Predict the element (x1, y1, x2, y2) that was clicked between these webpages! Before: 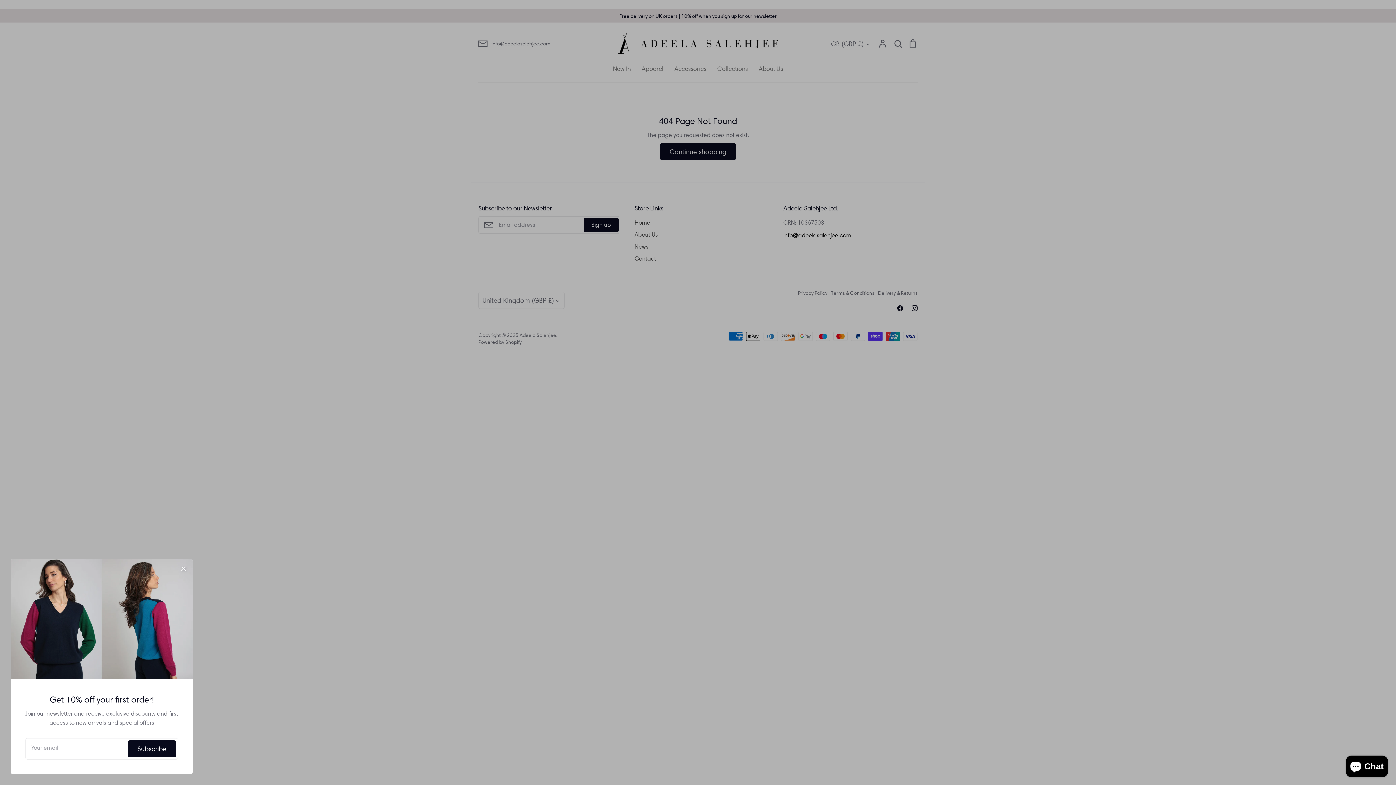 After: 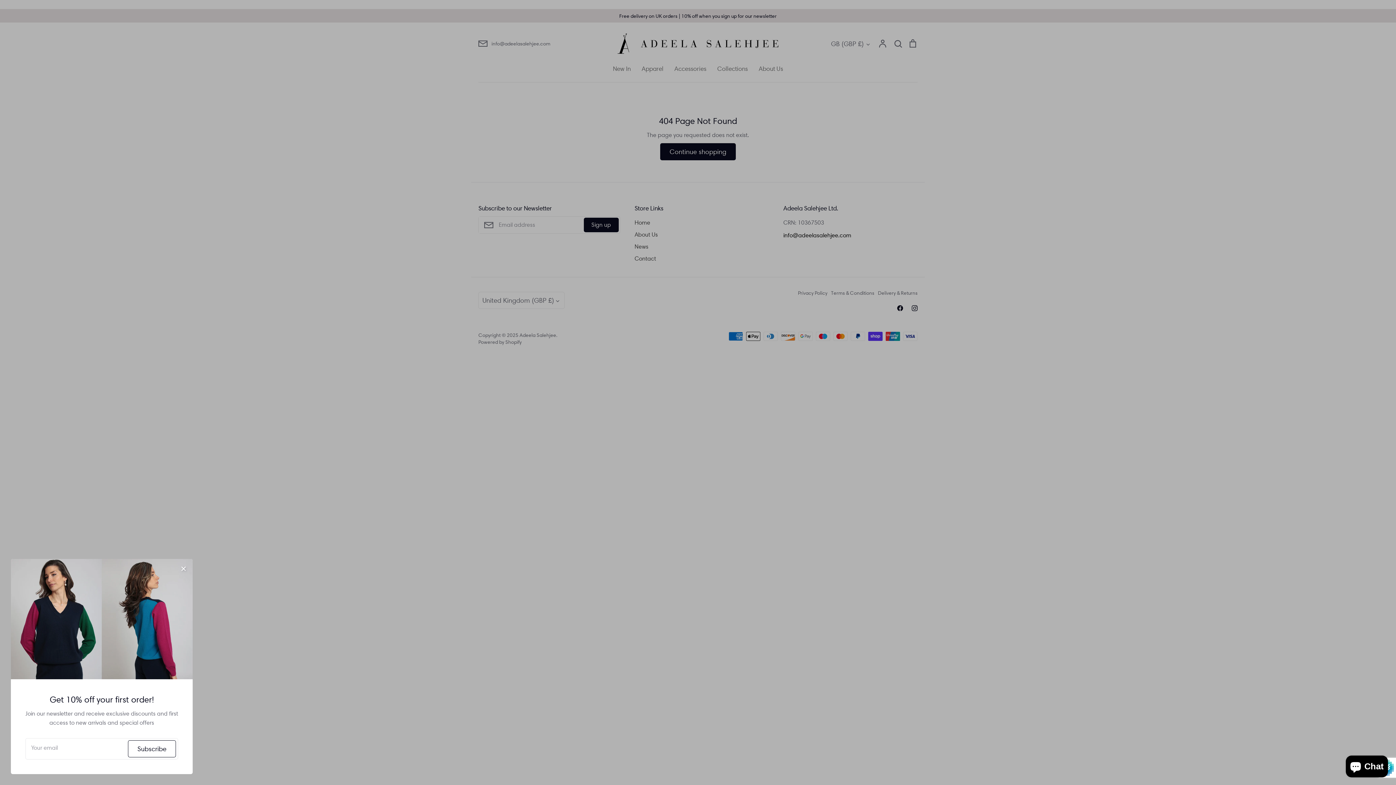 Action: bbox: (128, 740, 176, 757) label: Subscribe